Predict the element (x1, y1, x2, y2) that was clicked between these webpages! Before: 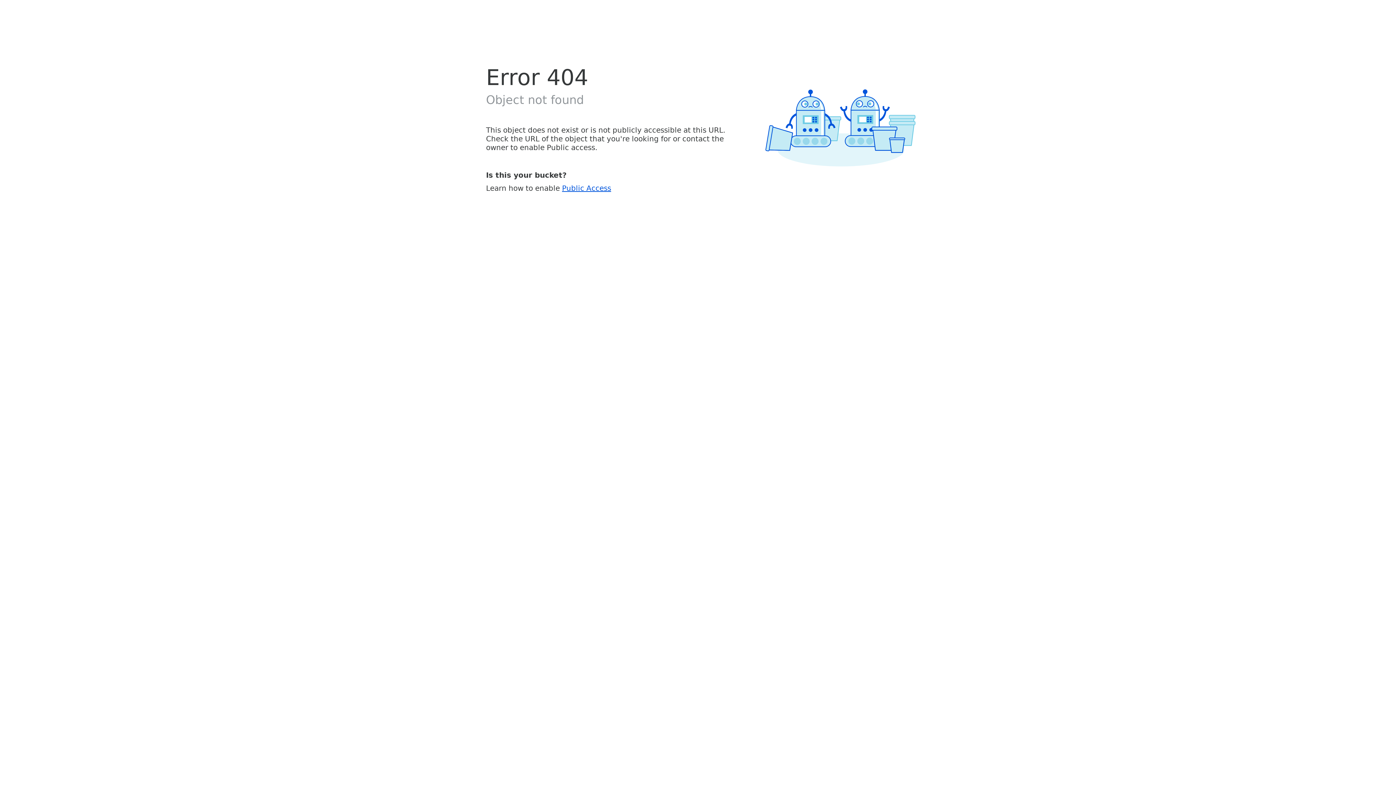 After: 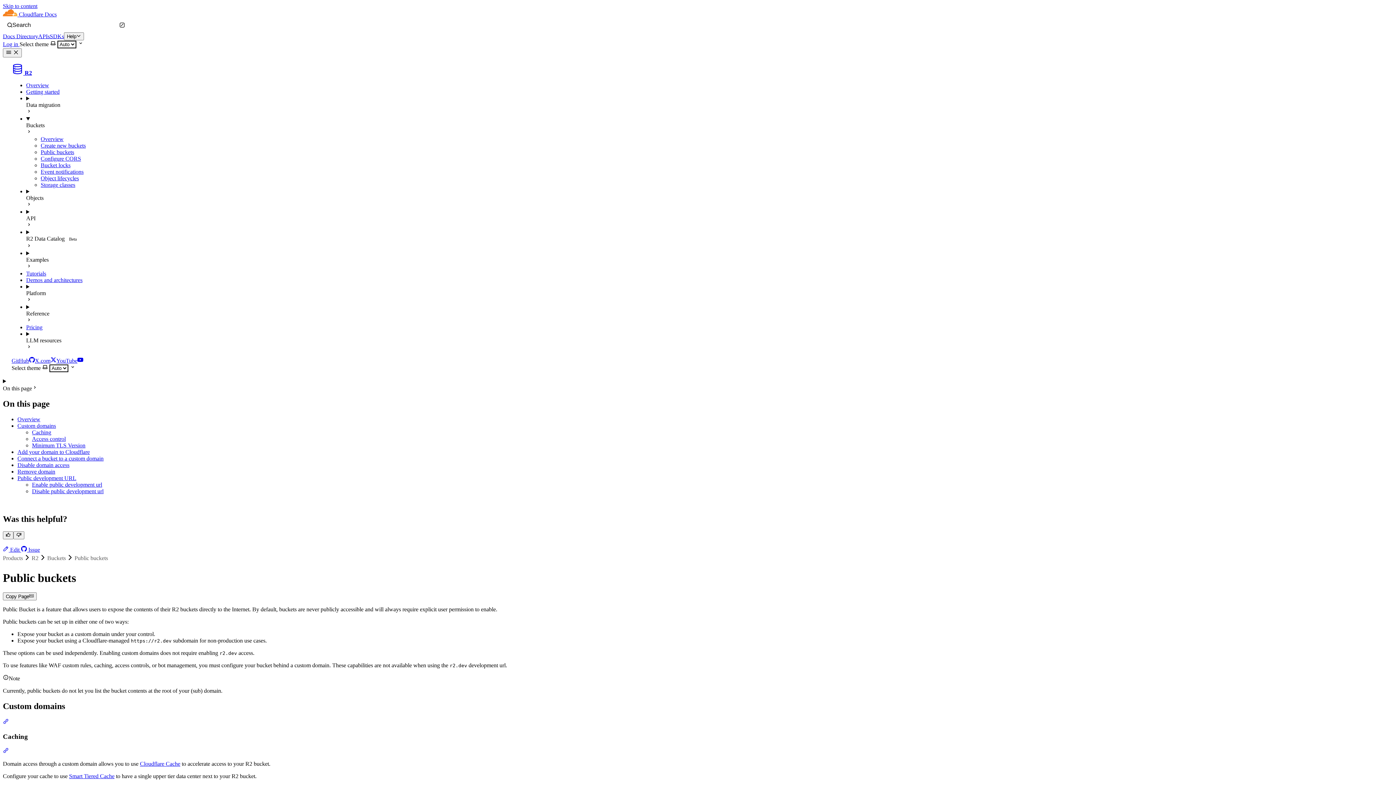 Action: bbox: (562, 183, 611, 192) label: Public Access